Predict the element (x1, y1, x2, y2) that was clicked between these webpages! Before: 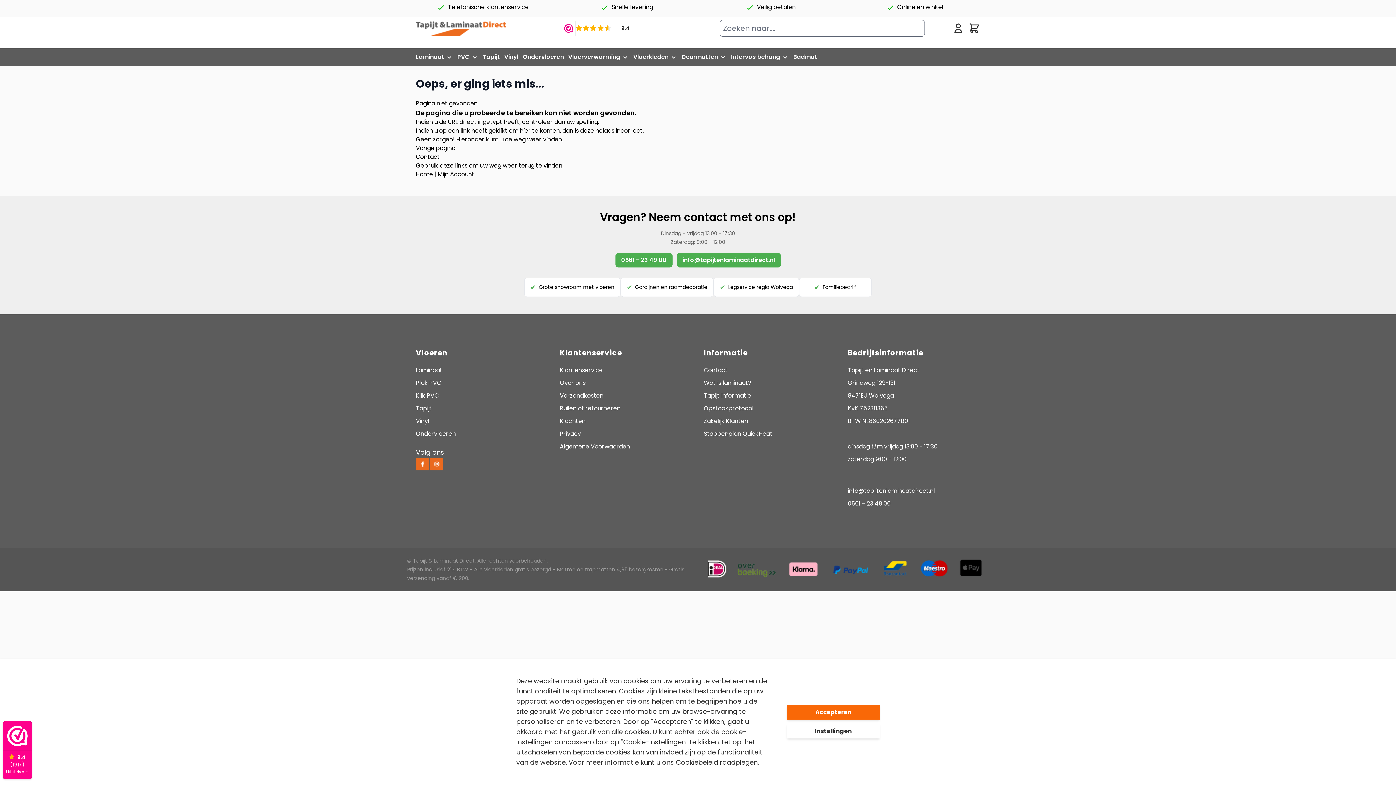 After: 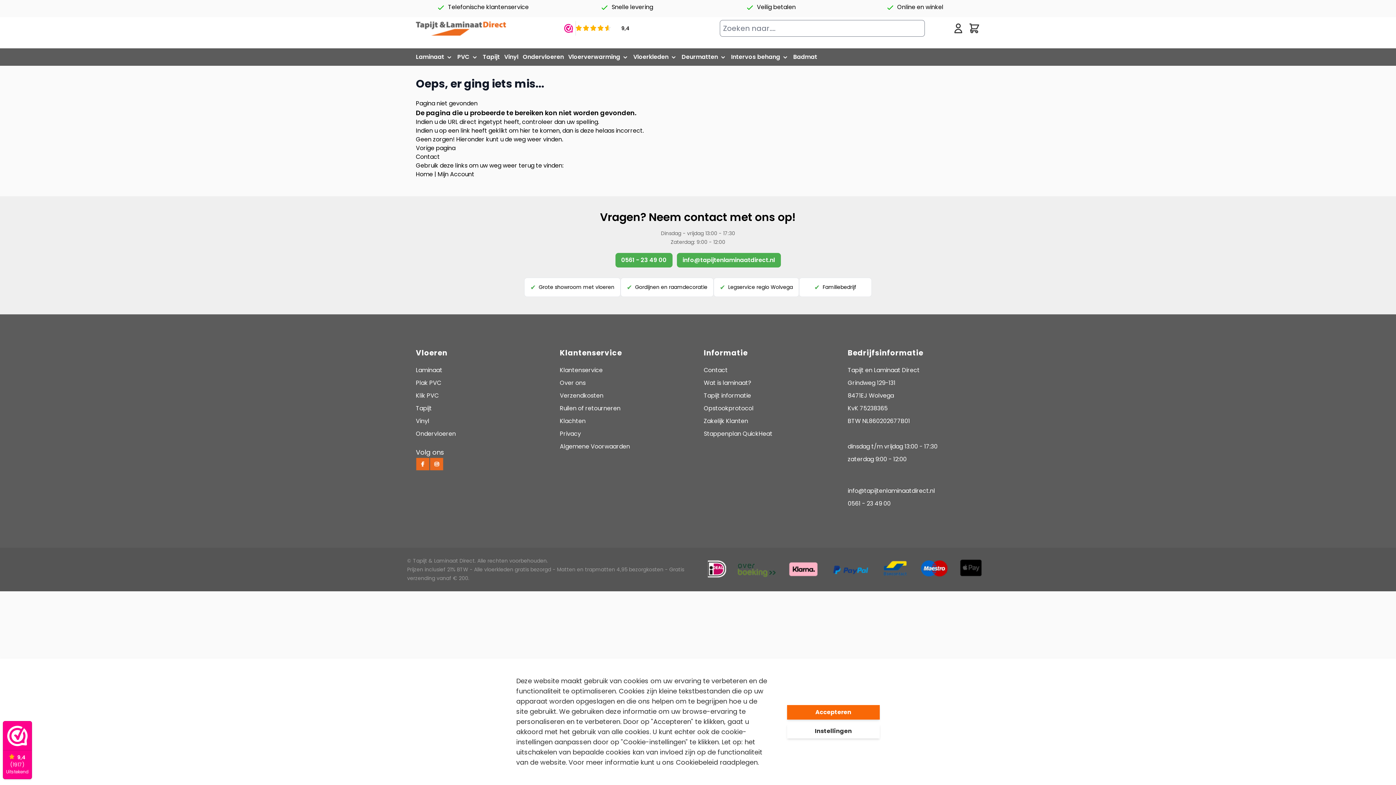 Action: label: 0561 - 23 49 00 bbox: (615, 253, 672, 267)